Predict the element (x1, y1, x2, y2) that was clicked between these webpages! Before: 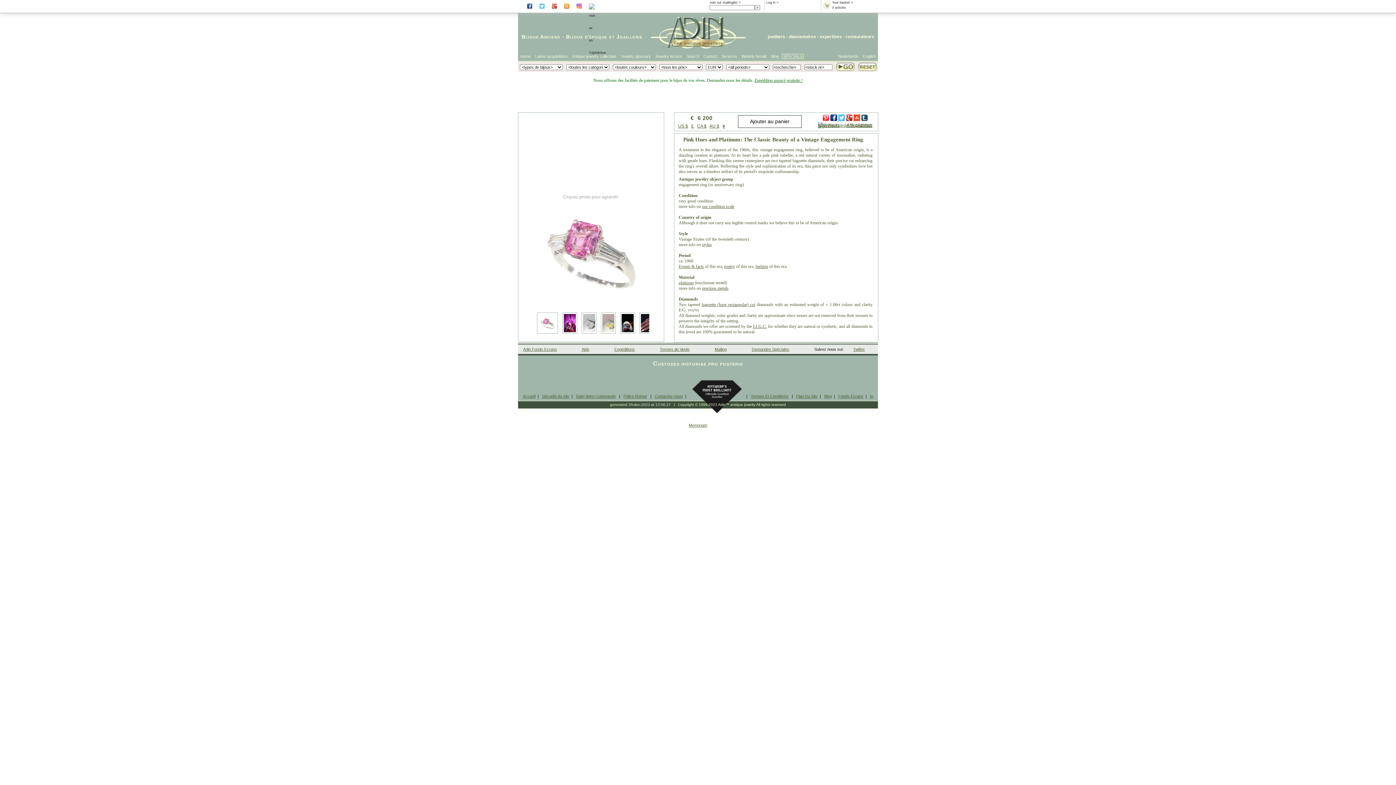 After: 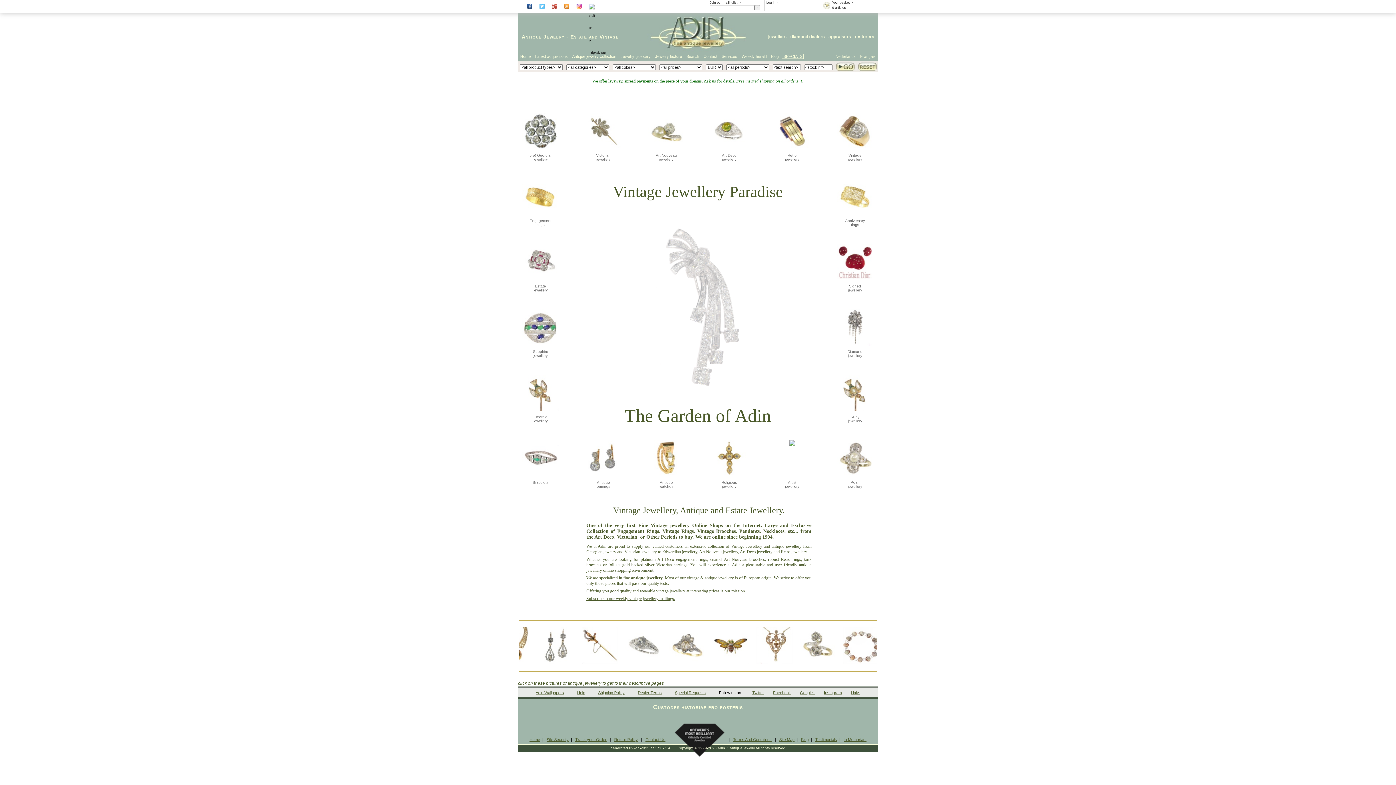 Action: label: English bbox: (862, 54, 877, 58)